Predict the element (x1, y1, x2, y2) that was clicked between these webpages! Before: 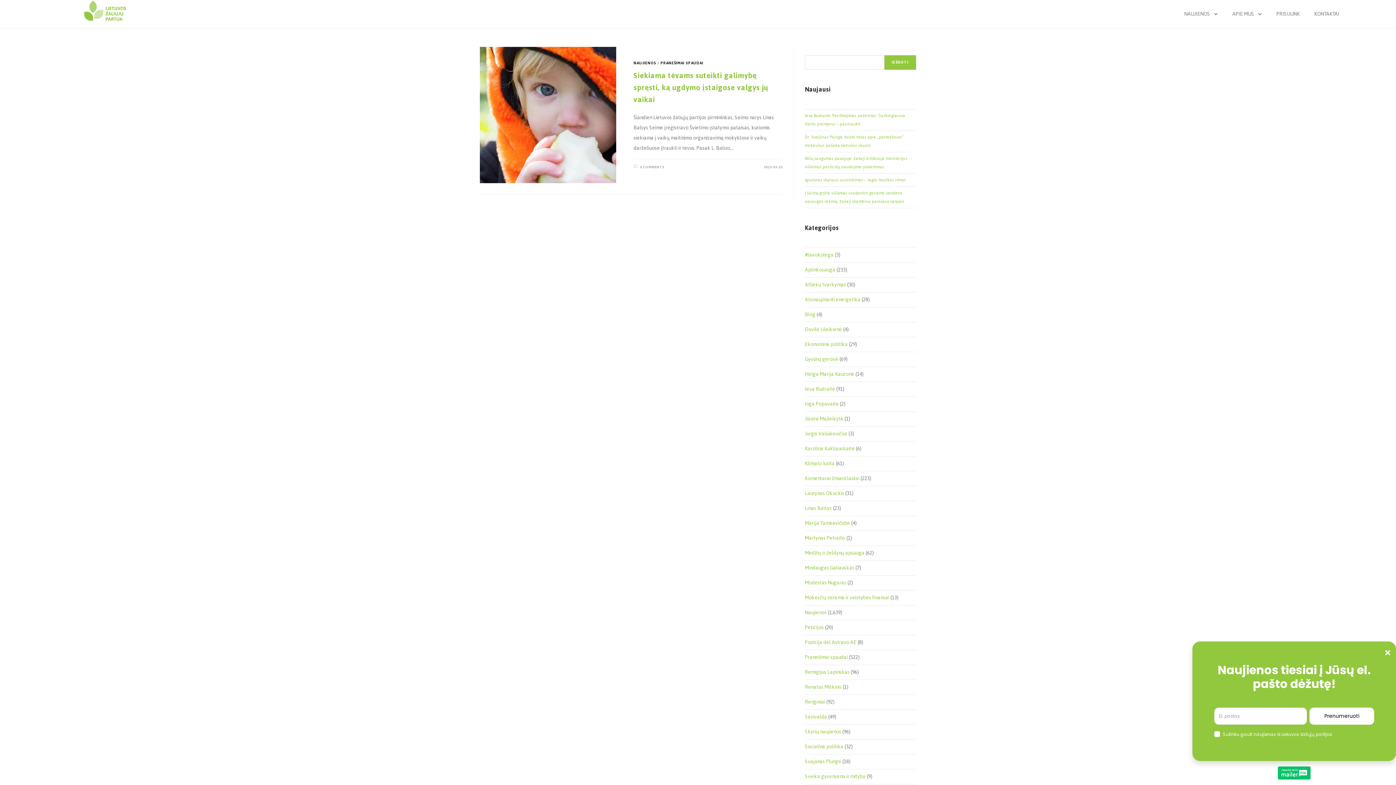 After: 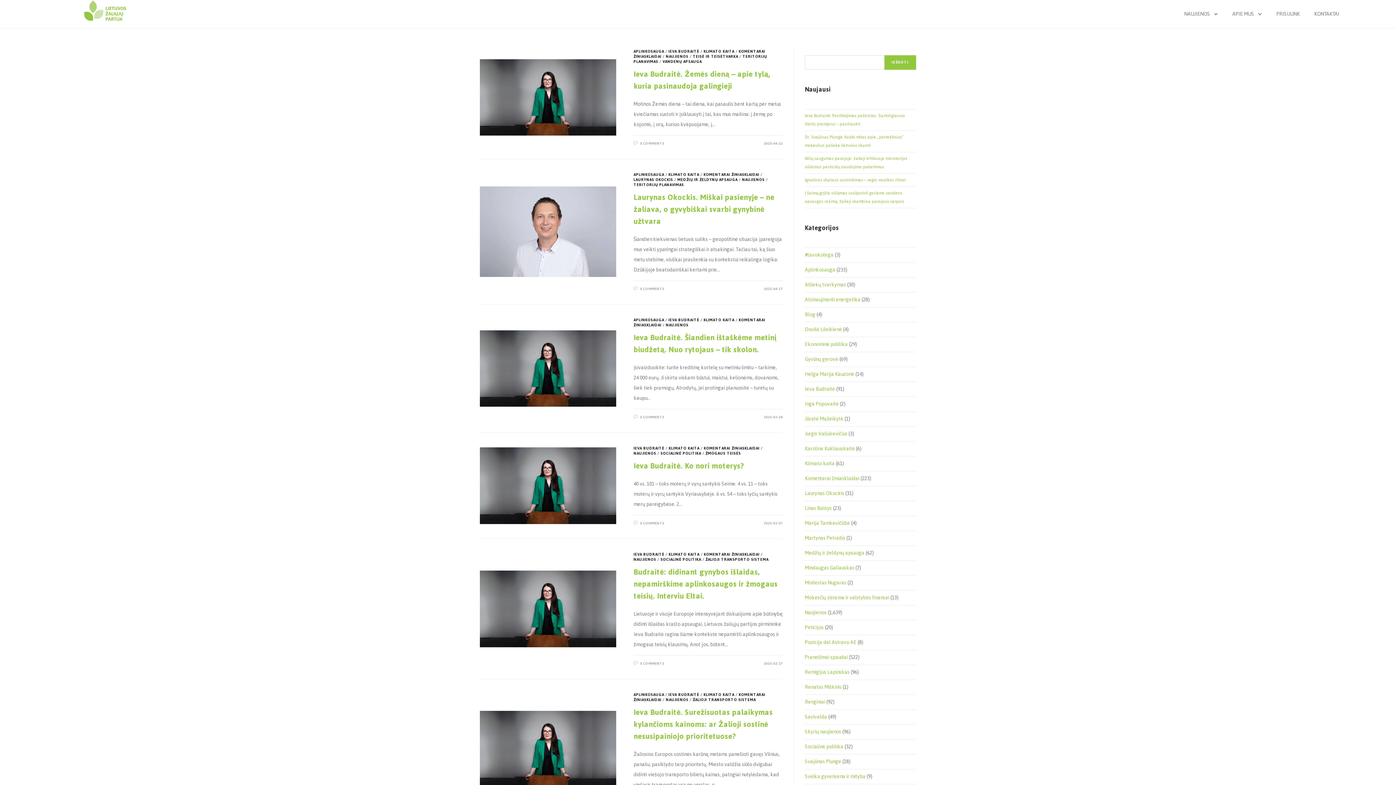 Action: label: Klimato kaita bbox: (805, 458, 834, 468)